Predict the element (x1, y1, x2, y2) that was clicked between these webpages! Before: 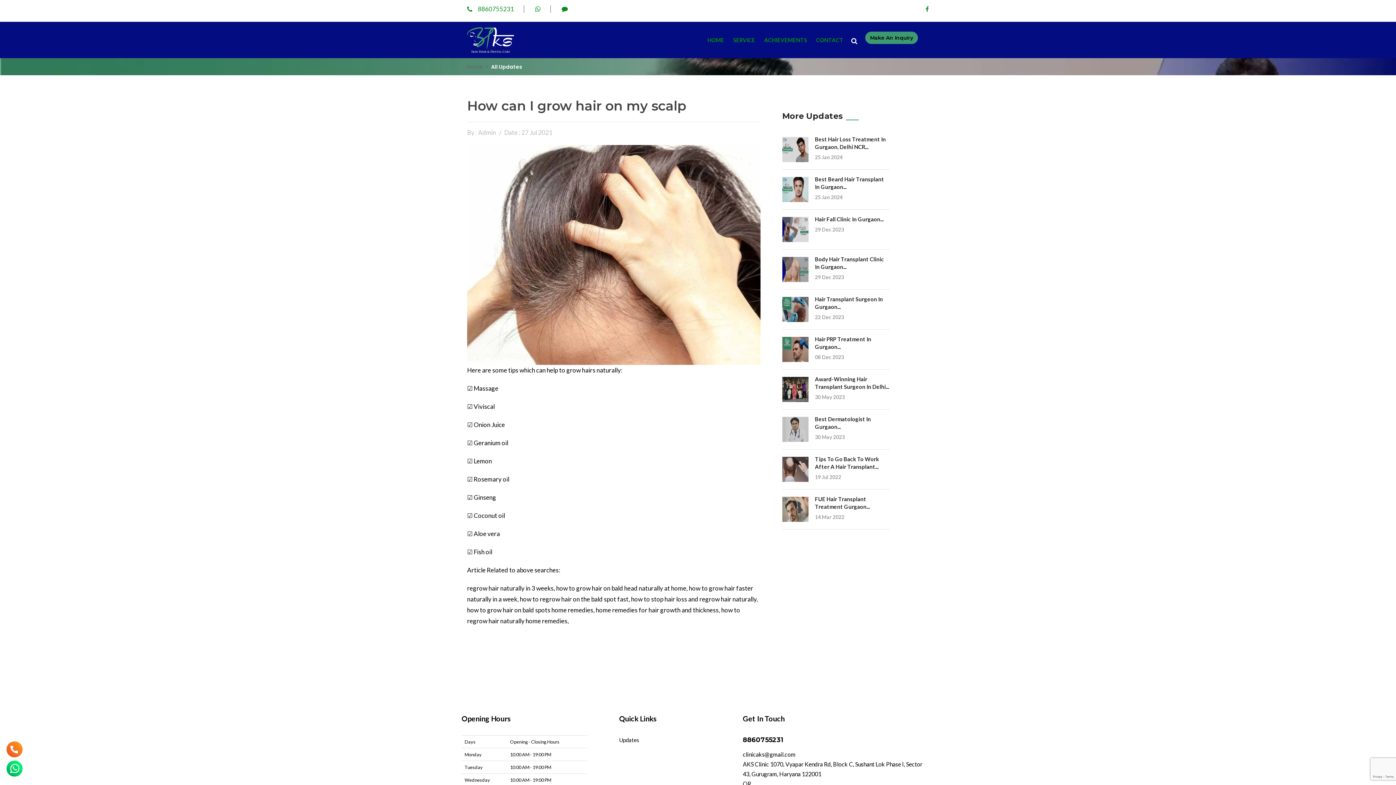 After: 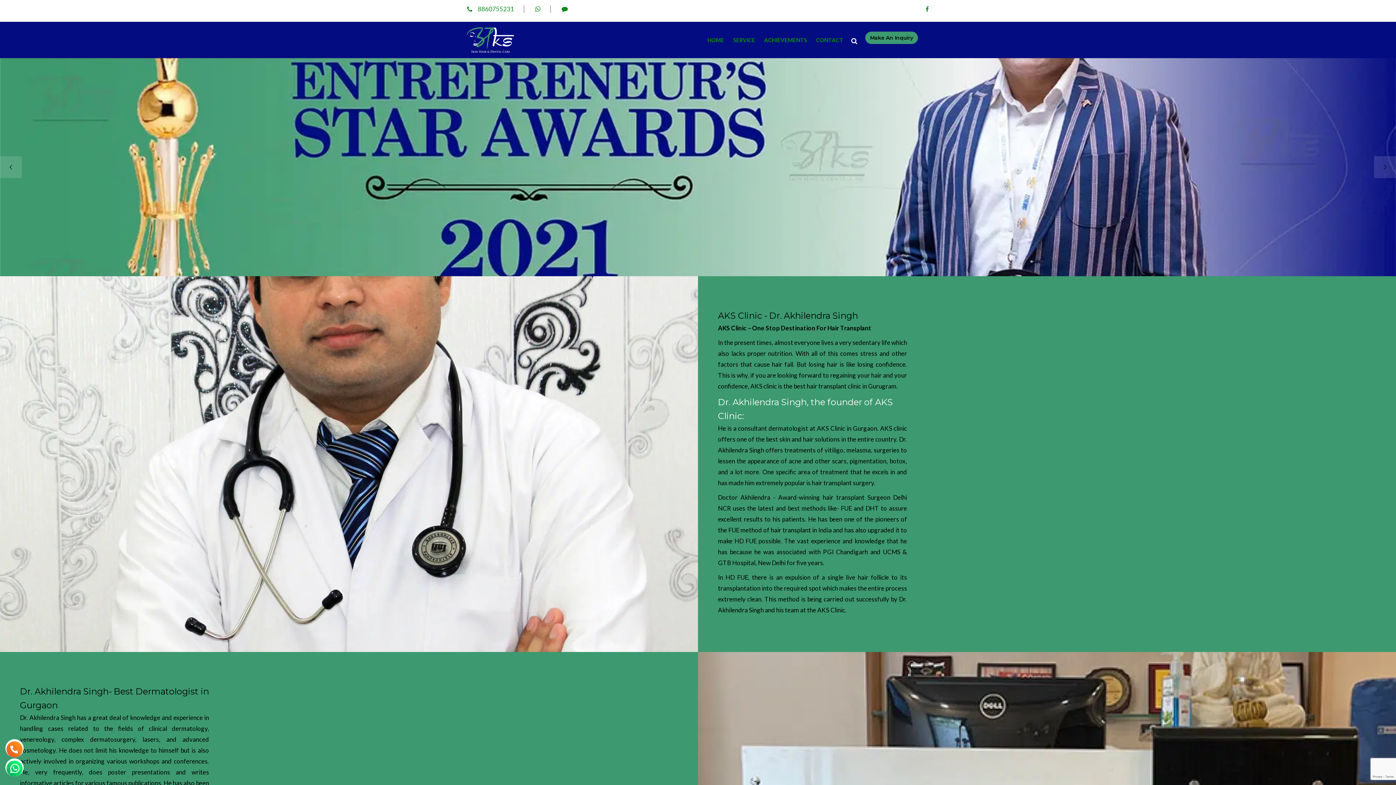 Action: label: Home bbox: (467, 63, 482, 70)